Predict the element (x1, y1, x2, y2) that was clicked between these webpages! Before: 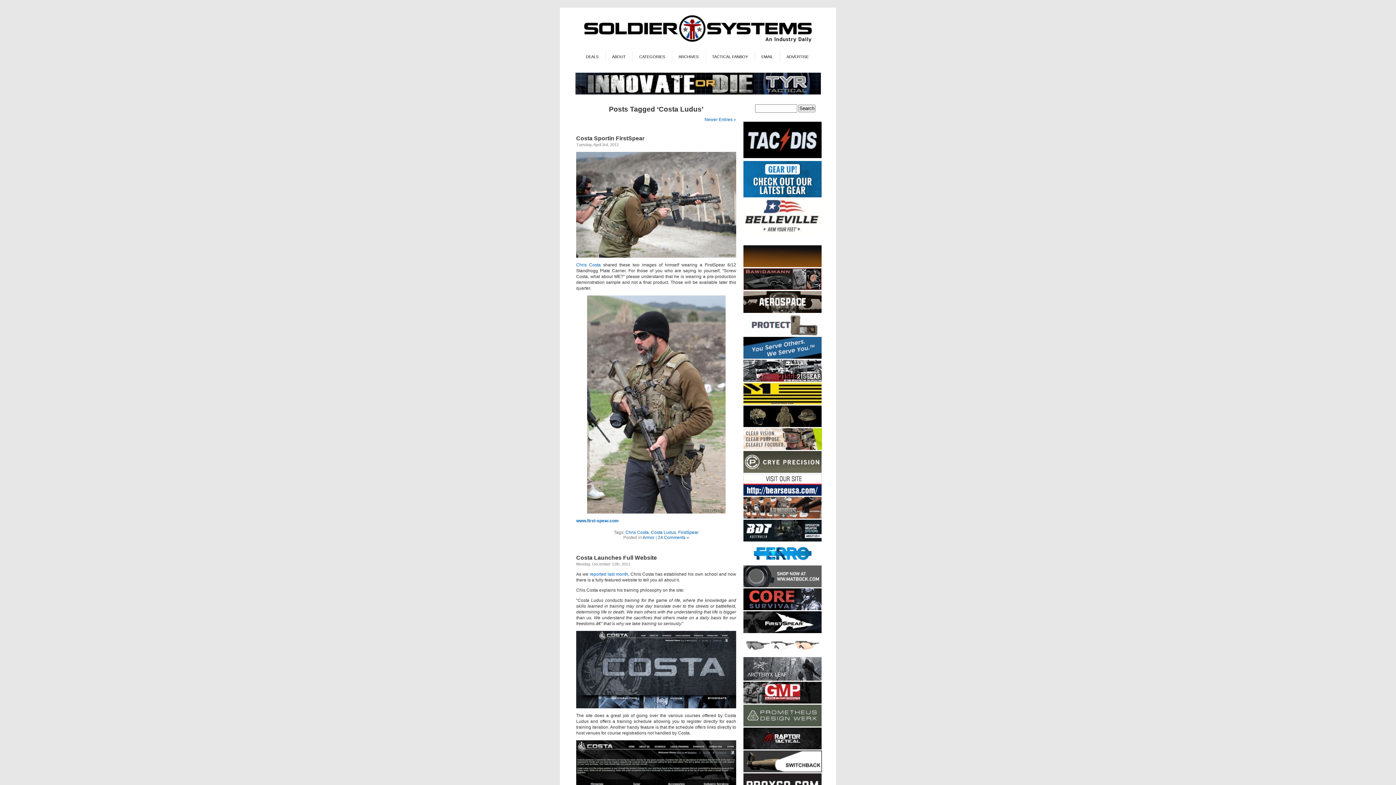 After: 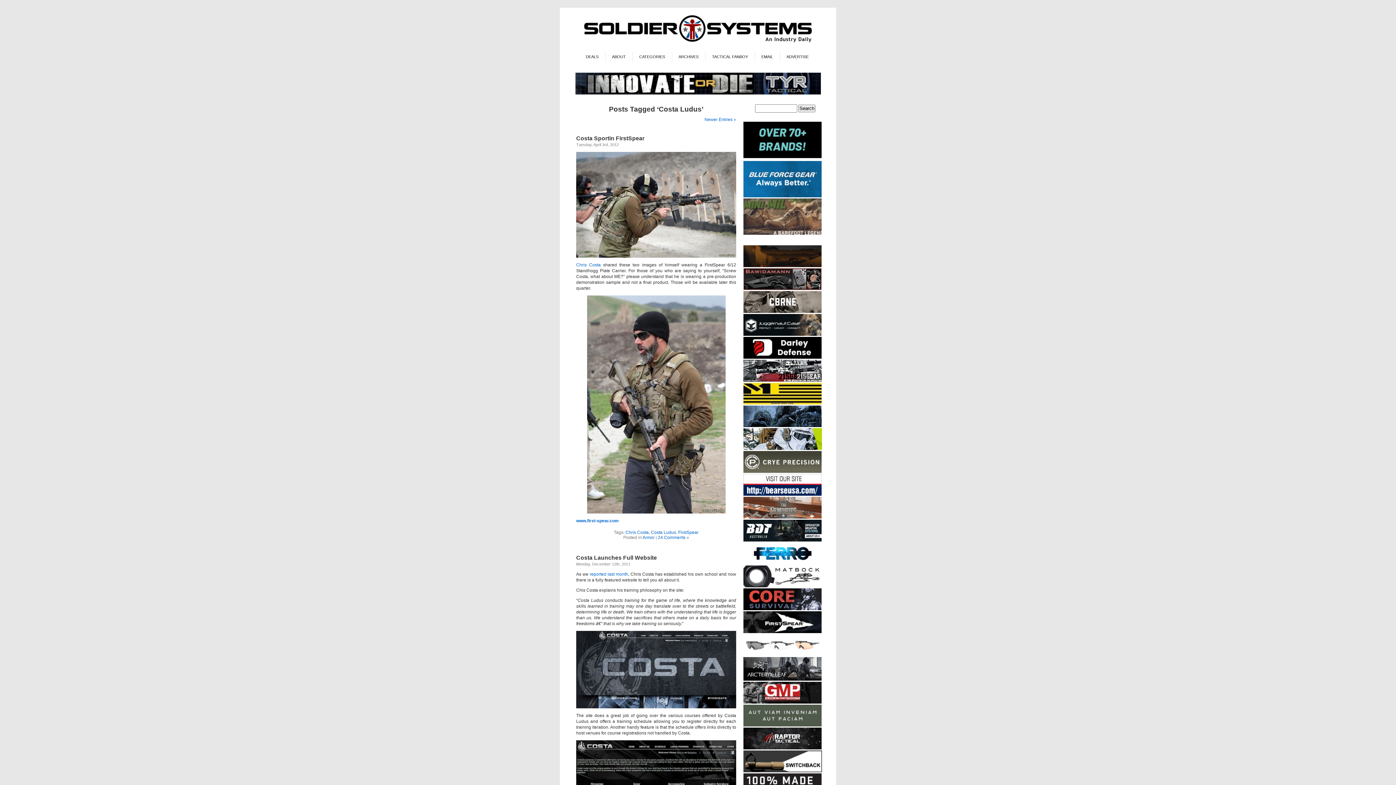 Action: bbox: (743, 263, 821, 267)